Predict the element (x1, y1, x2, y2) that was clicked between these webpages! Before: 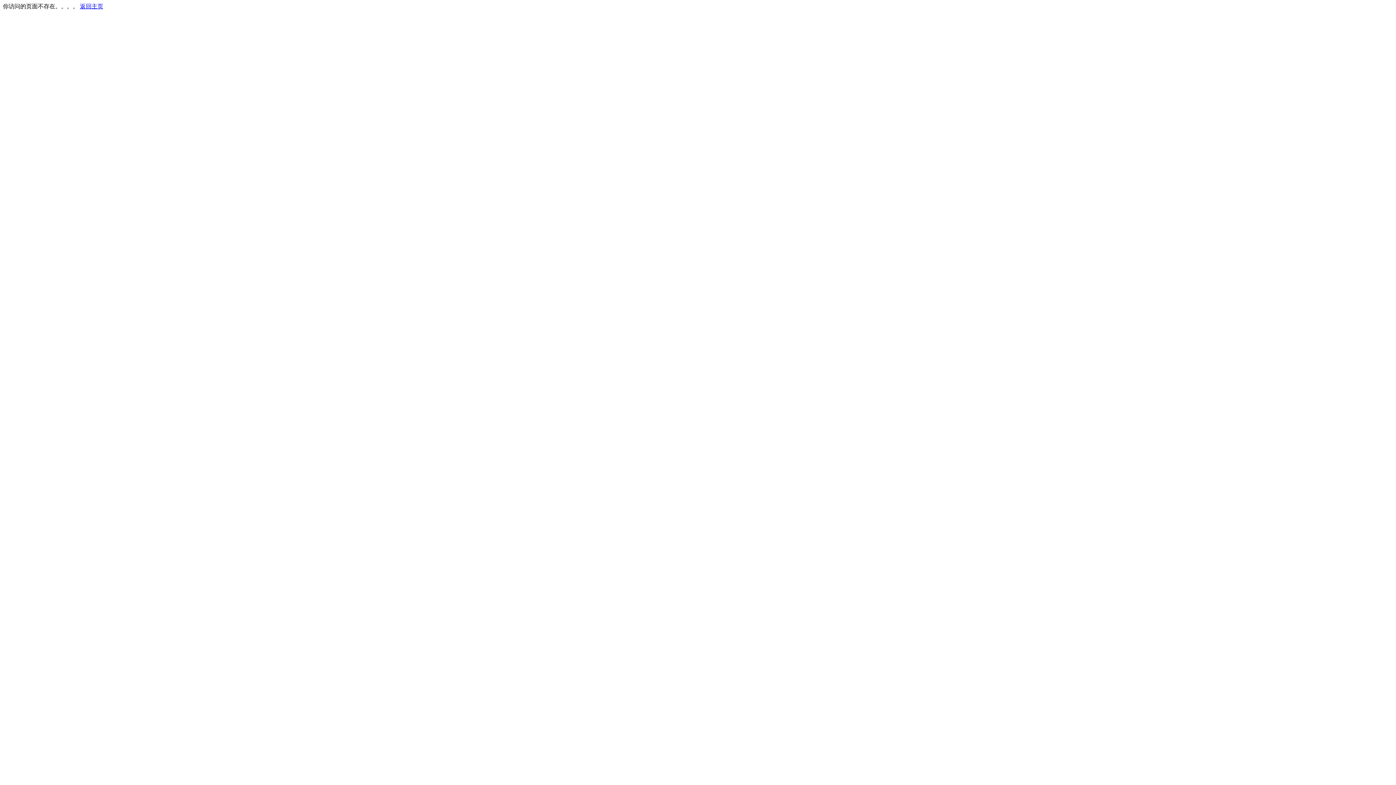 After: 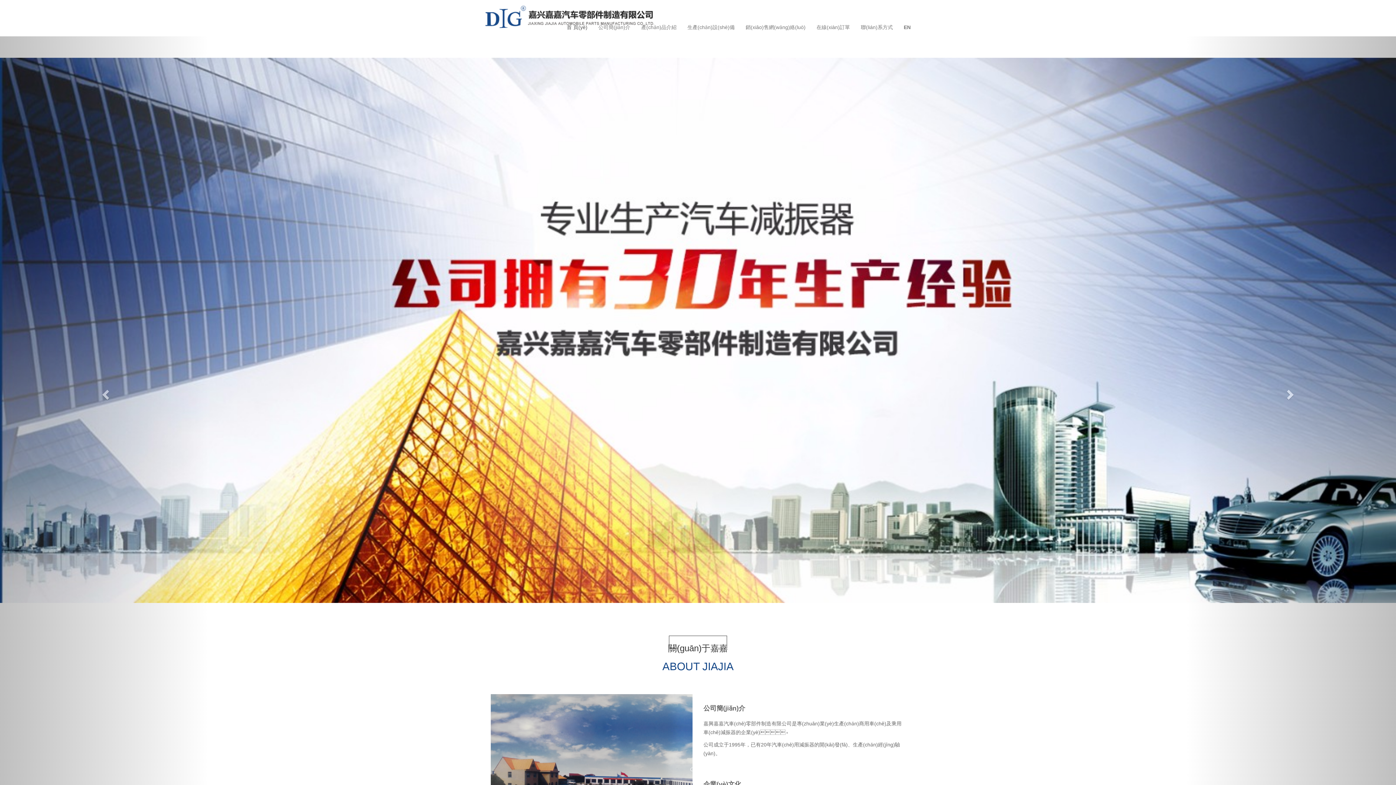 Action: label: 返回主页 bbox: (80, 3, 103, 9)